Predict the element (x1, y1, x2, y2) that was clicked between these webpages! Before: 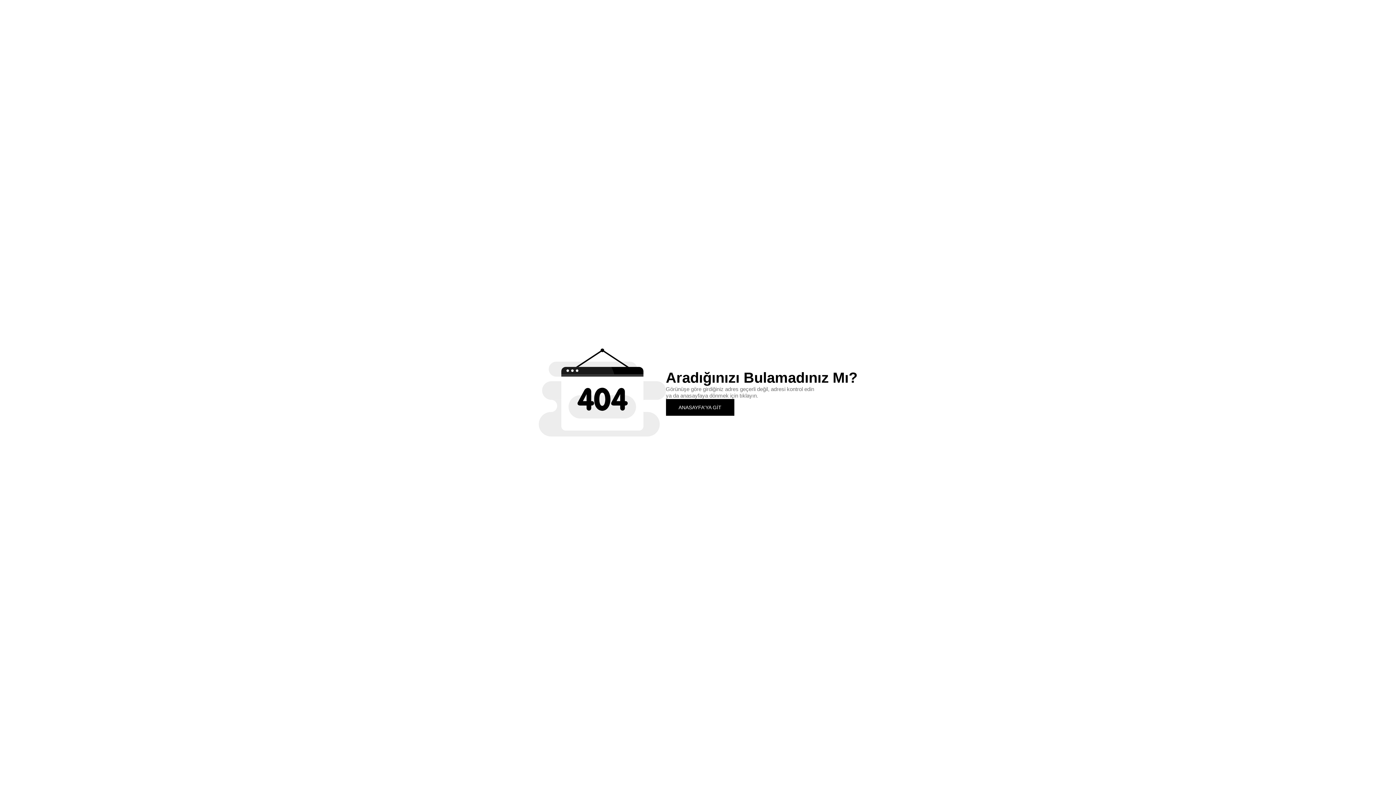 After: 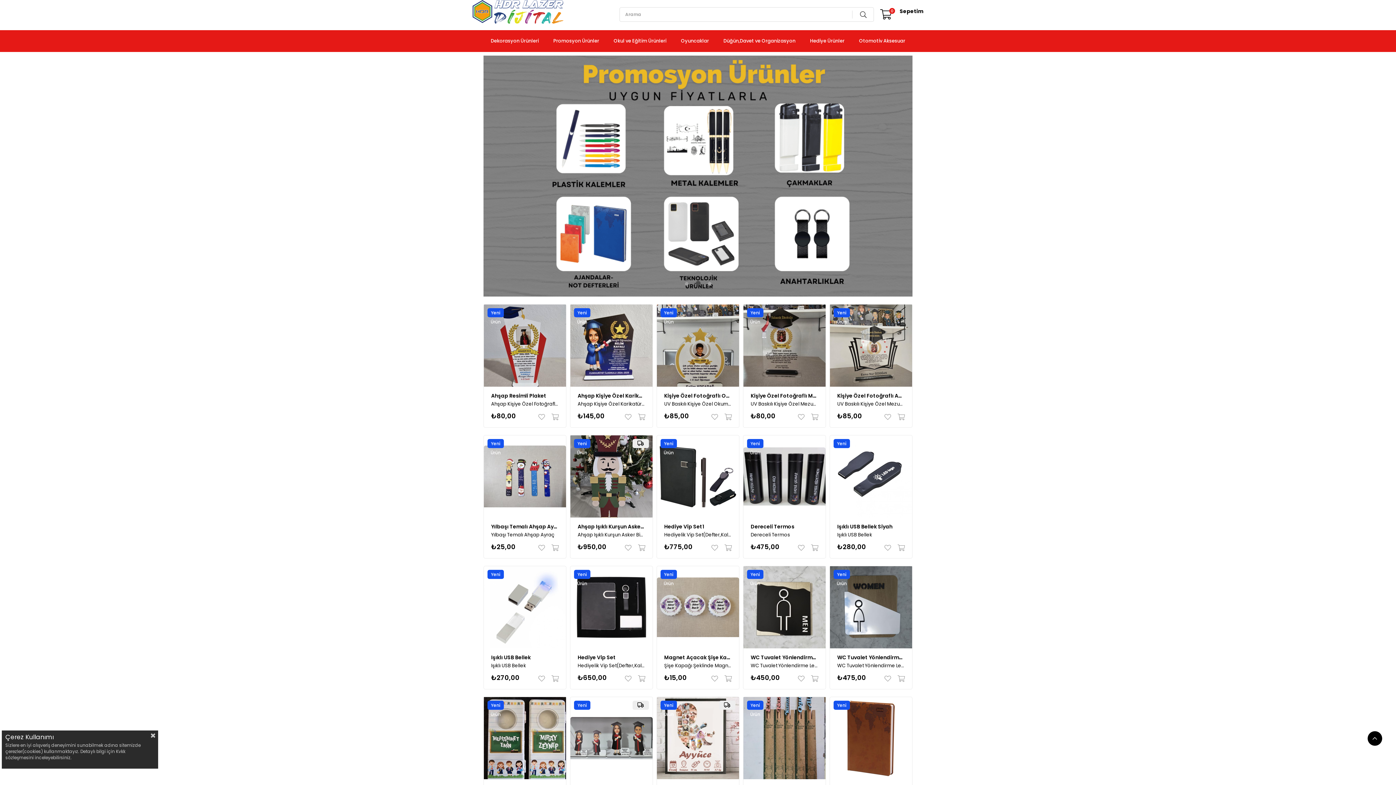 Action: bbox: (666, 399, 734, 415) label: ANASAYFA'YA GİT